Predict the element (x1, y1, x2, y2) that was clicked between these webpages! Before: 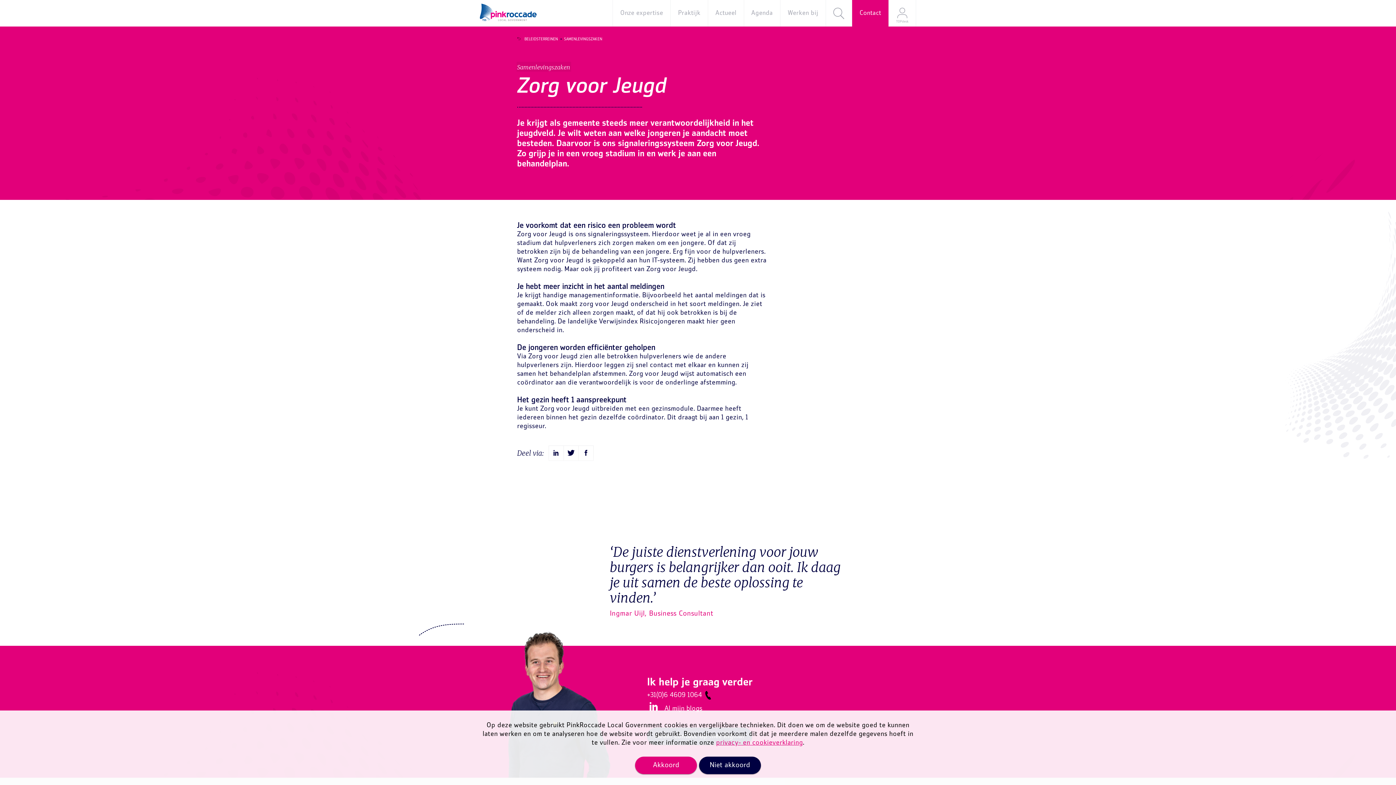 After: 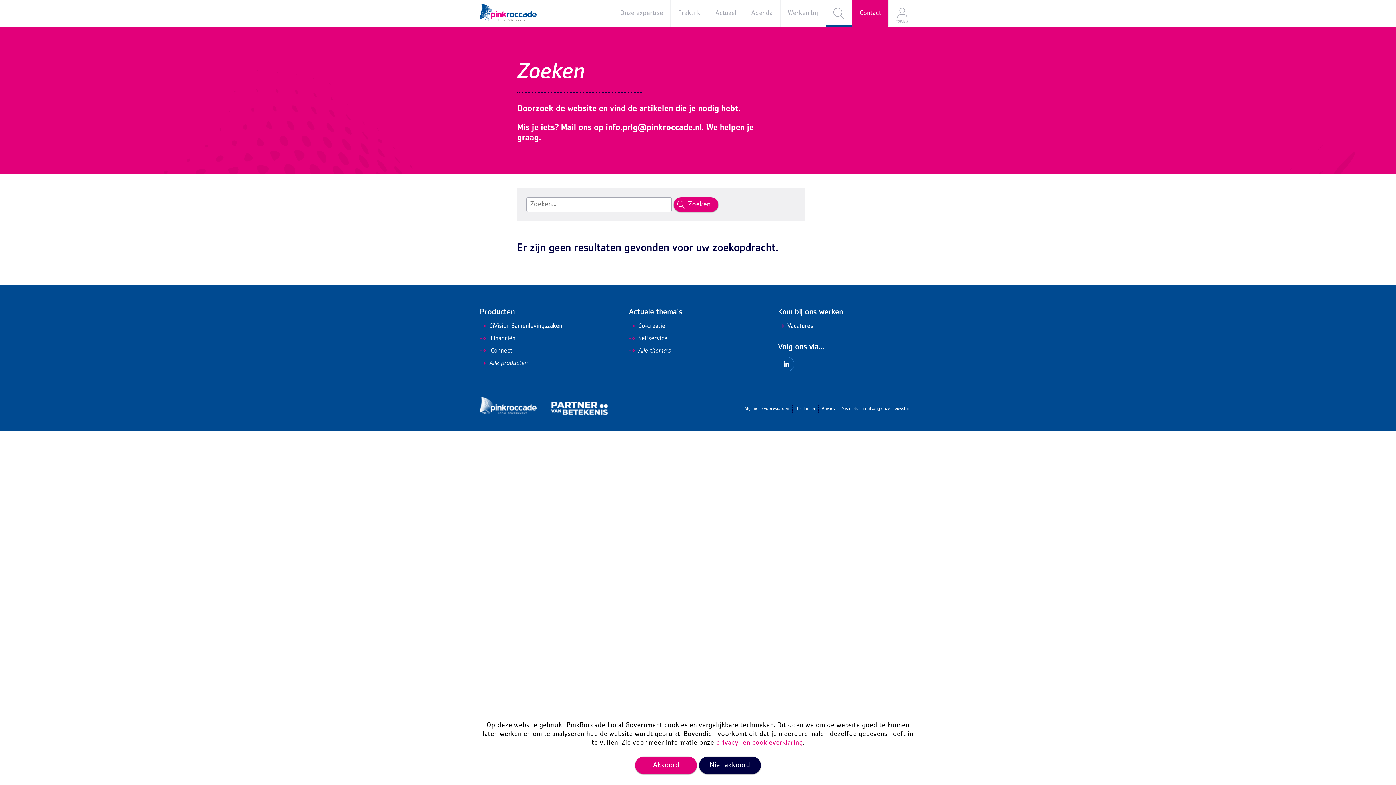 Action: bbox: (826, 0, 852, 26)